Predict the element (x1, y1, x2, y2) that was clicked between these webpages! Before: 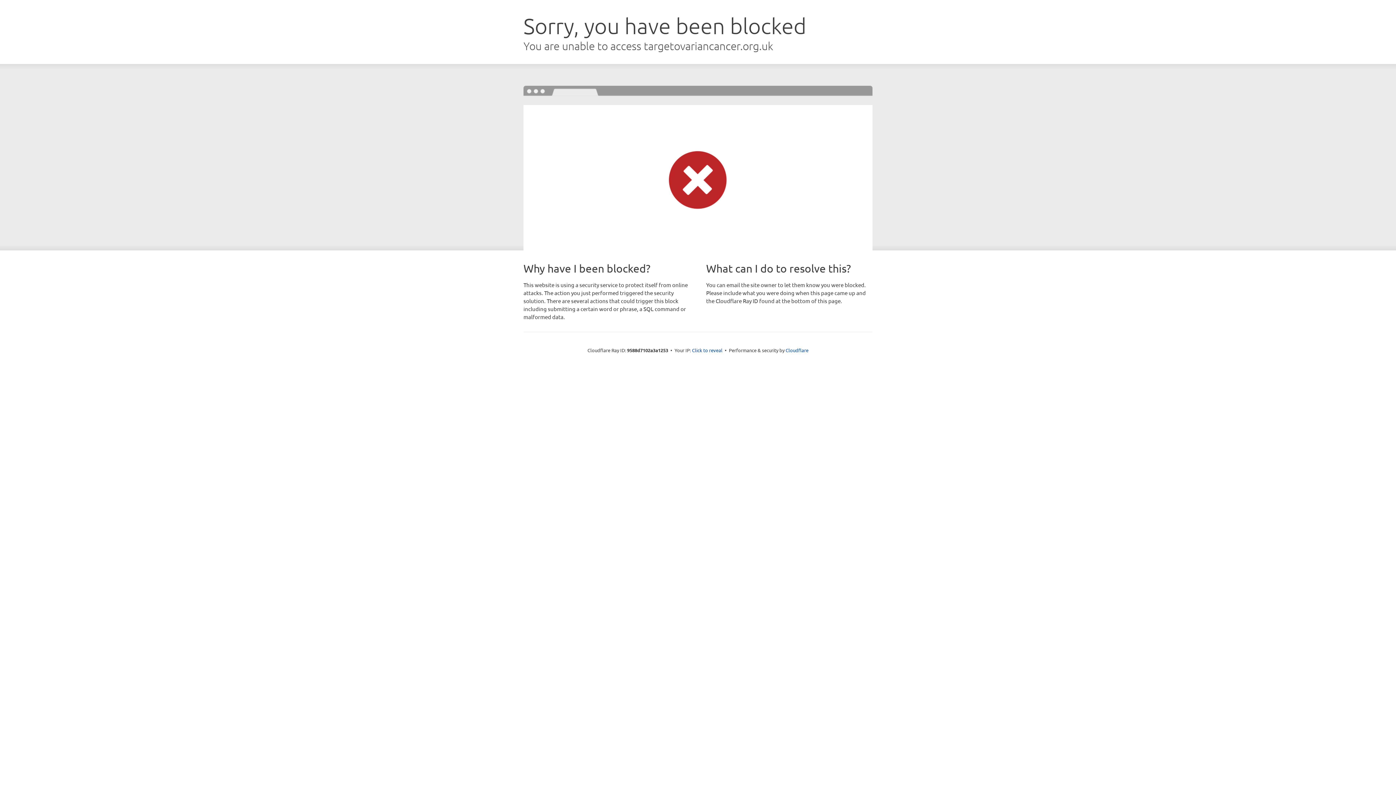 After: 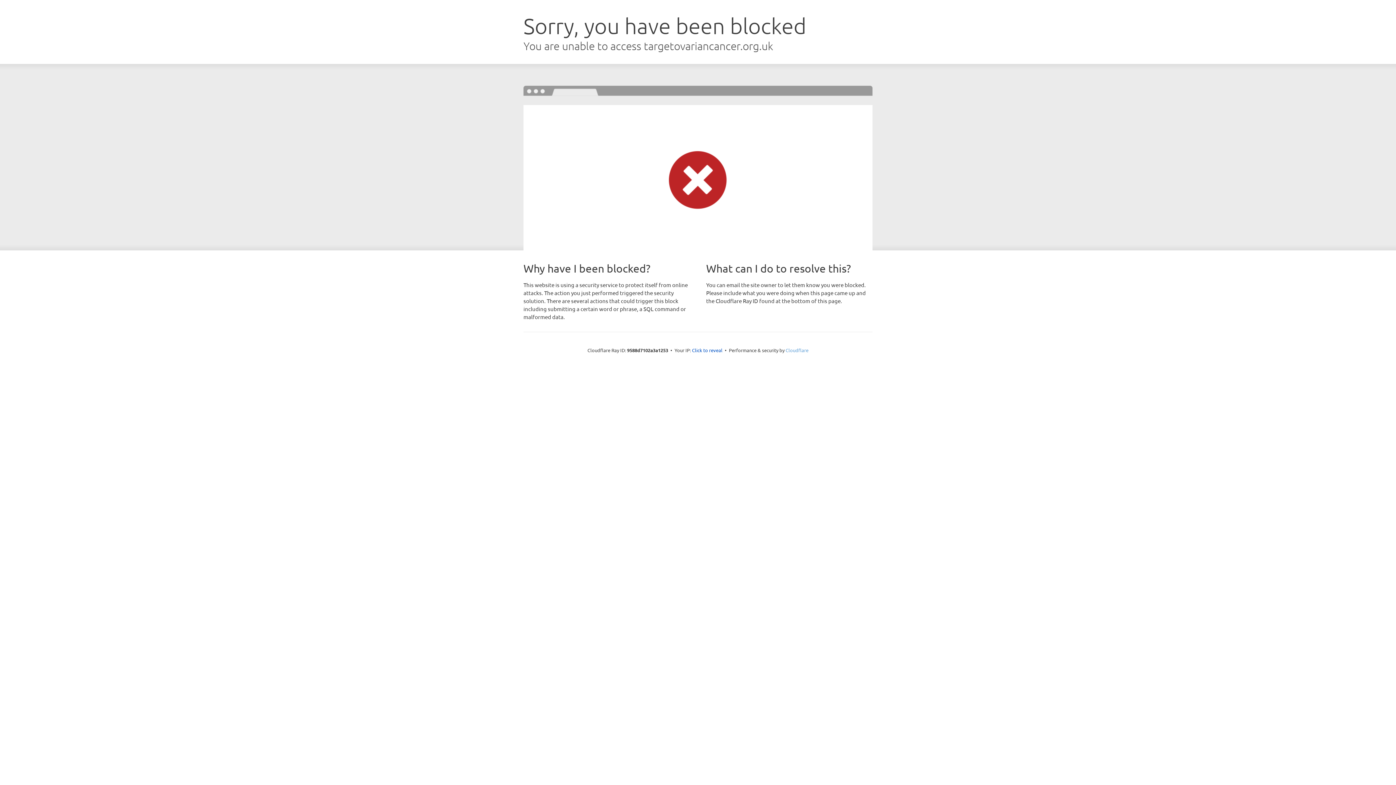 Action: label: Cloudflare bbox: (785, 347, 808, 353)